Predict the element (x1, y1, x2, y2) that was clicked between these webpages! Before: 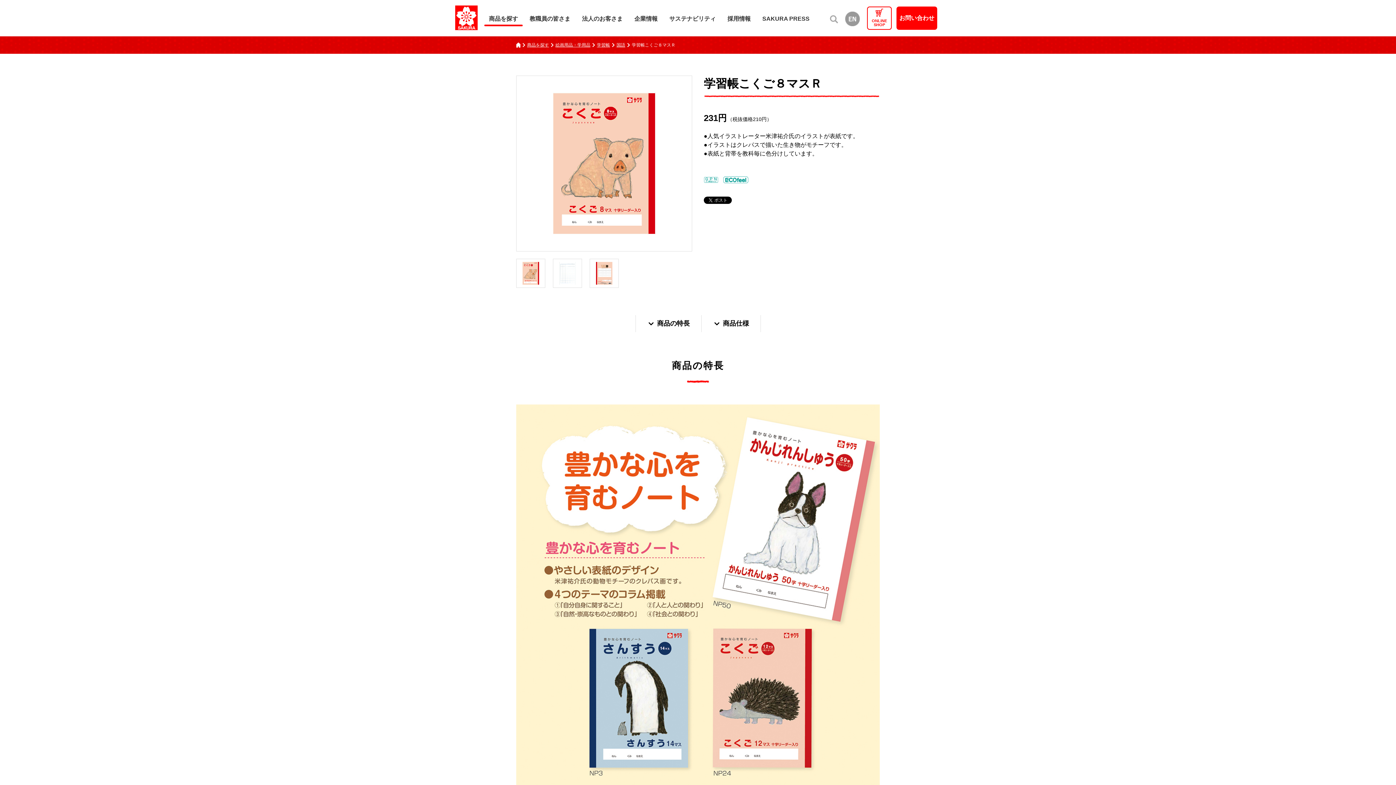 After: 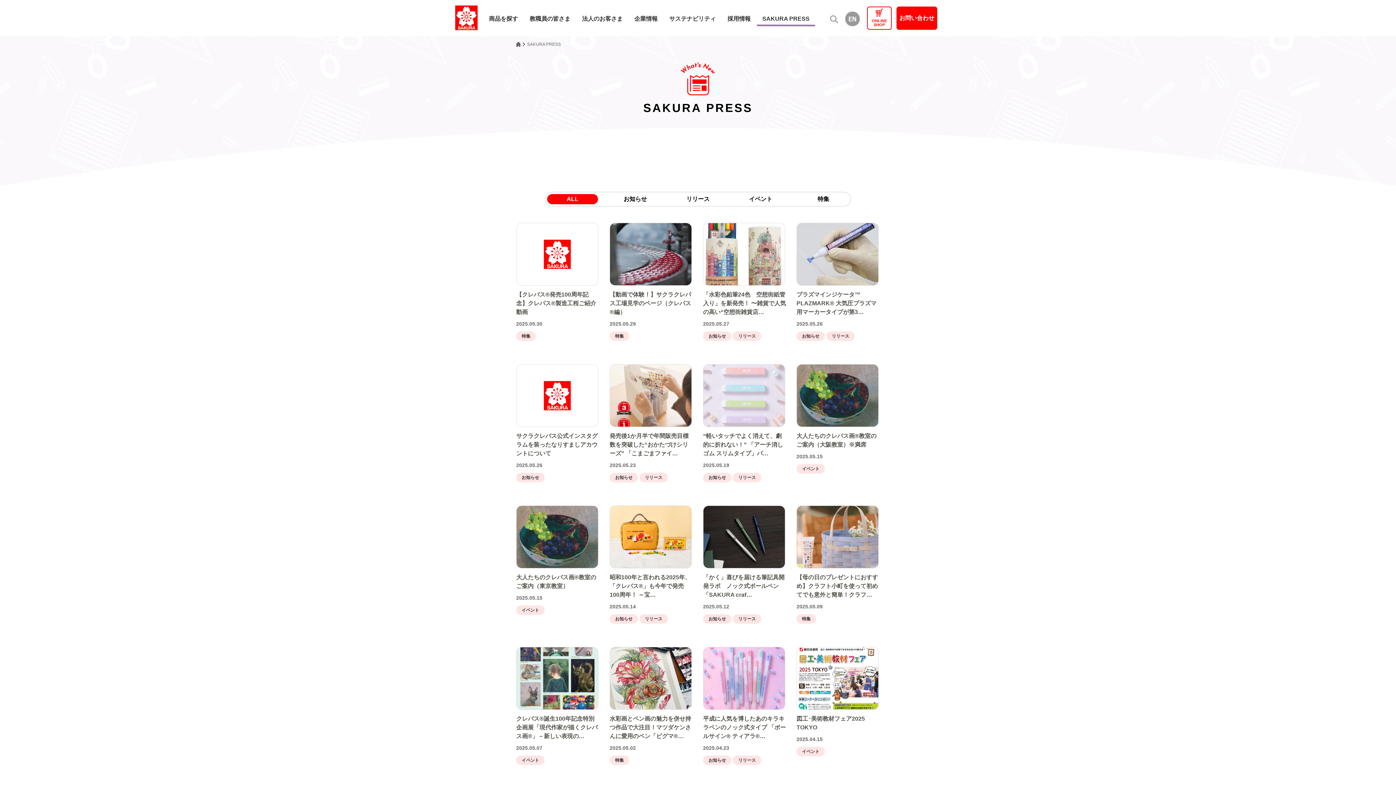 Action: bbox: (759, 11, 812, 26) label: SAKURA PRESS